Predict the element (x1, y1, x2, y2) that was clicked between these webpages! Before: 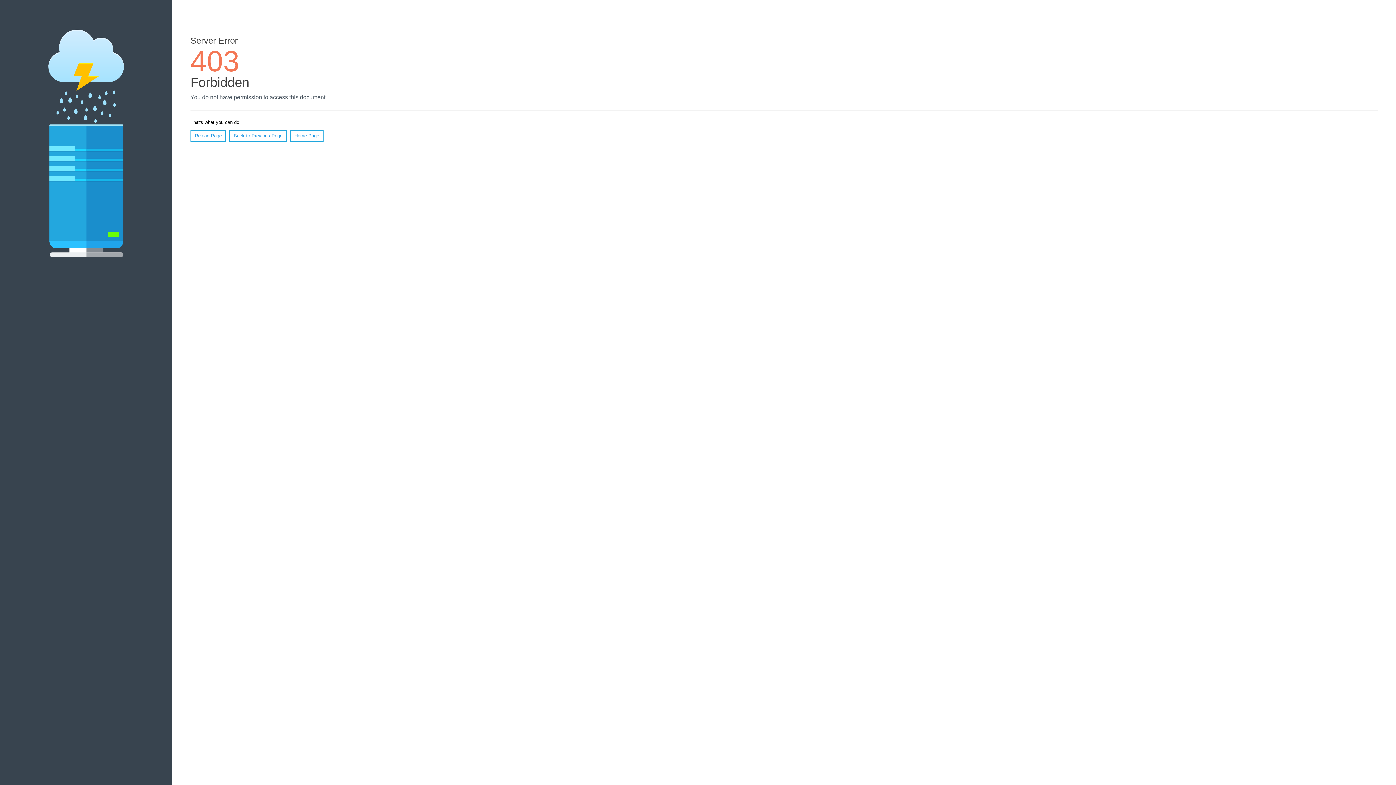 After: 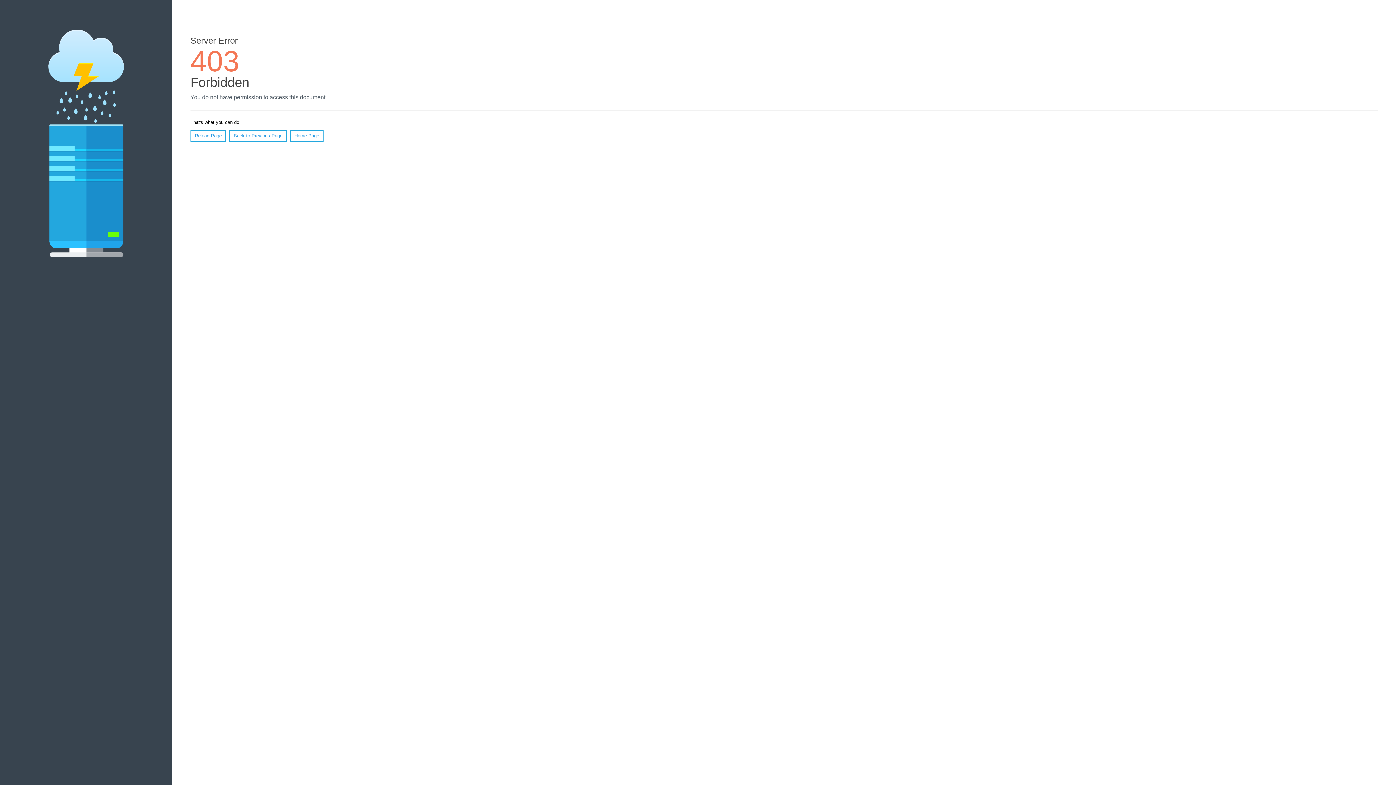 Action: bbox: (190, 130, 226, 141) label: Reload Page